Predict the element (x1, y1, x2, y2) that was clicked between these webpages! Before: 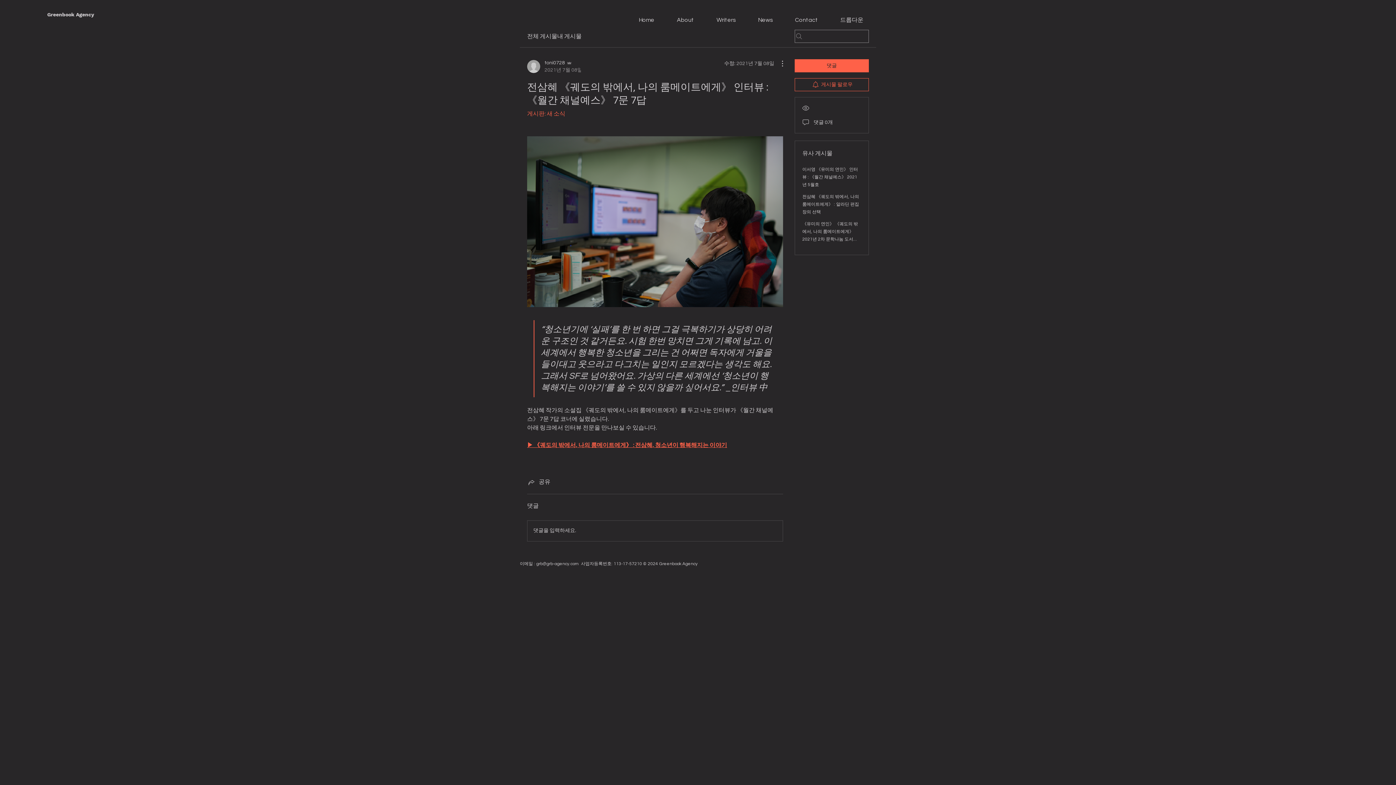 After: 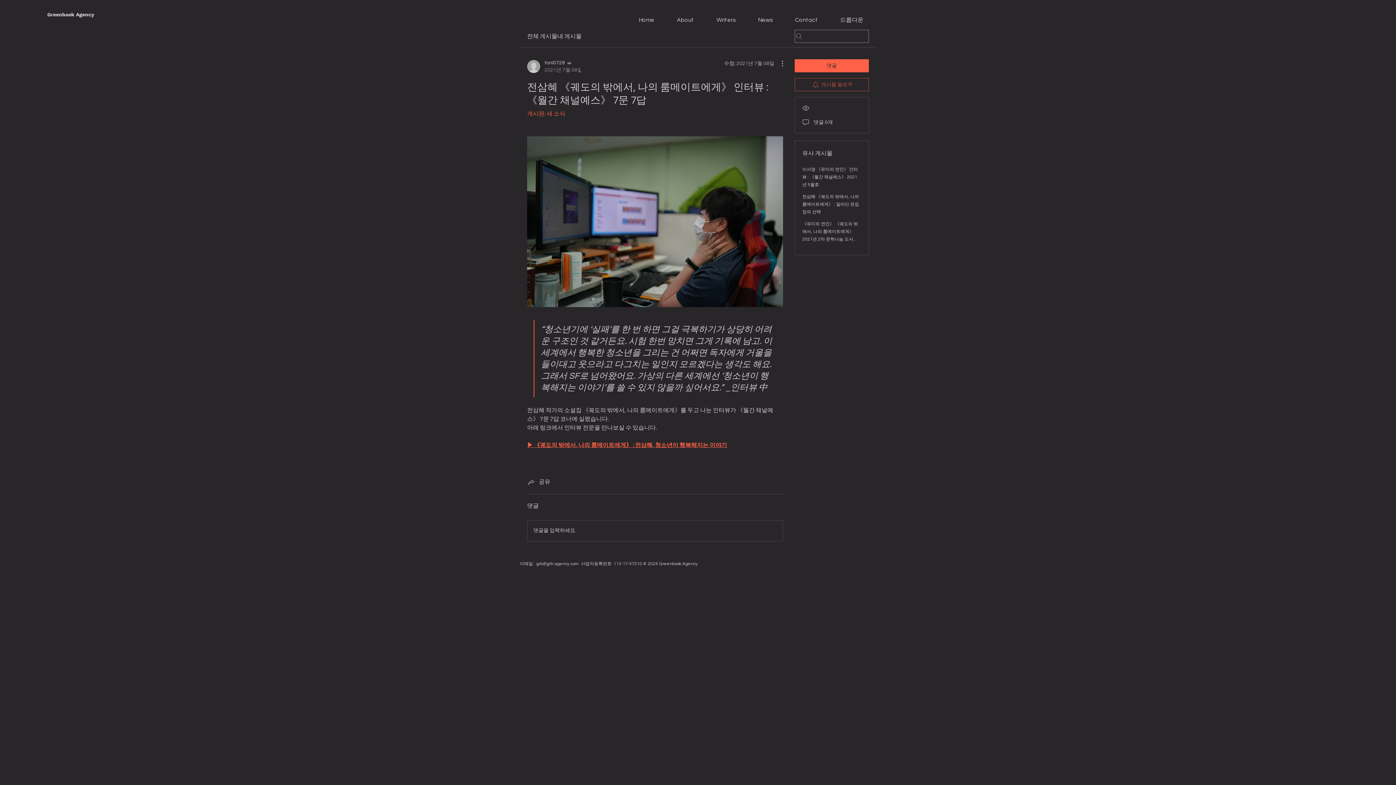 Action: label: 게시물 팔로우 bbox: (794, 78, 869, 91)